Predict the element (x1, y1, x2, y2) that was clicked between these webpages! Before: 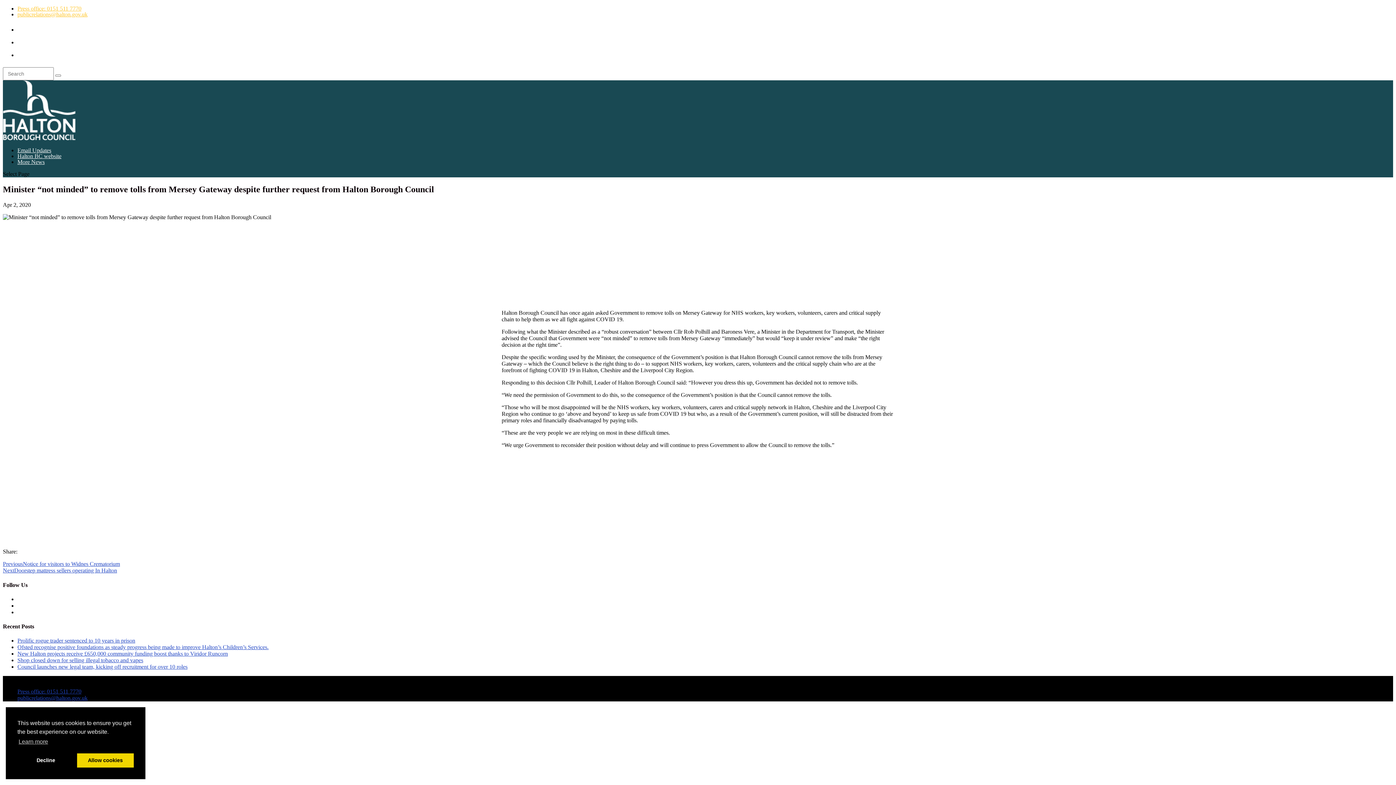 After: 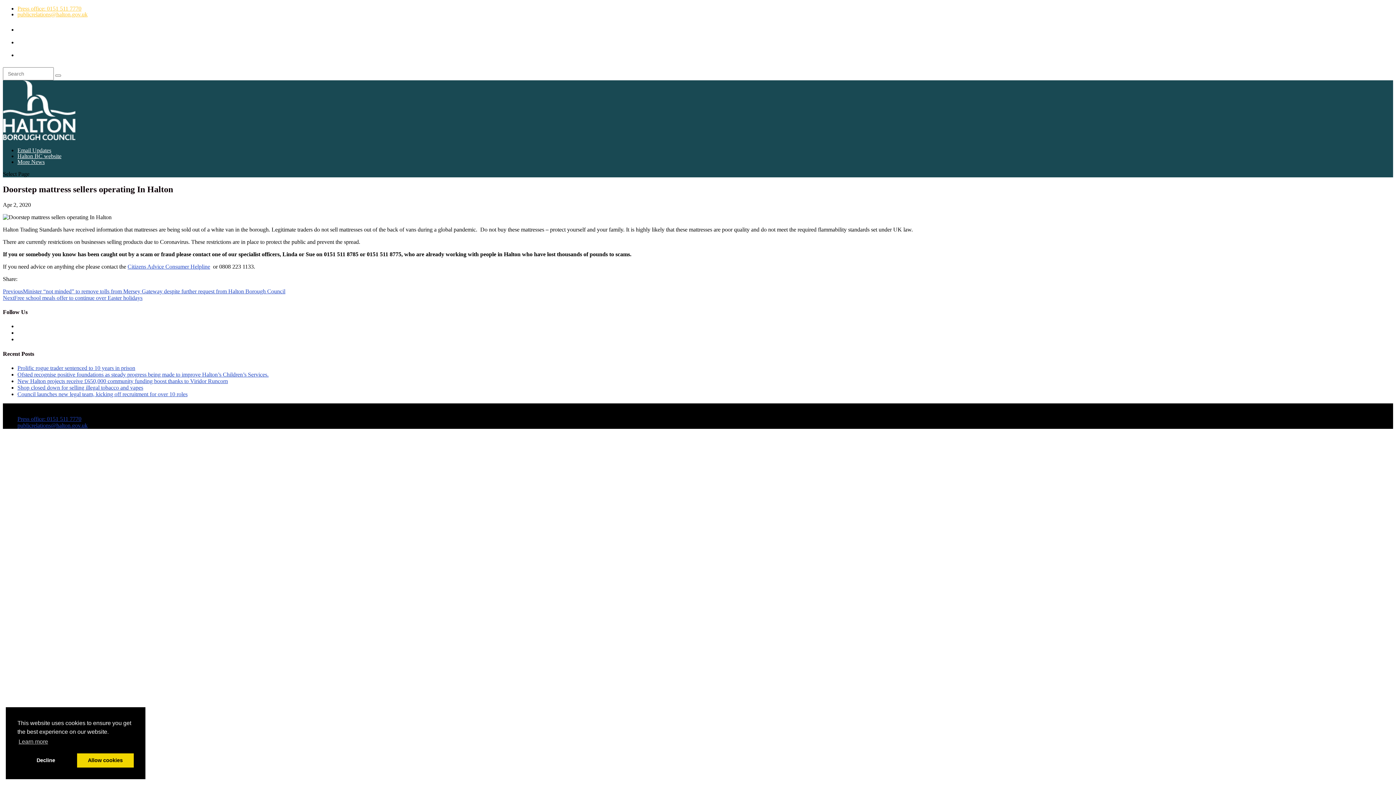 Action: bbox: (2, 567, 117, 573) label: NextDoorstep mattress sellers operating In Halton